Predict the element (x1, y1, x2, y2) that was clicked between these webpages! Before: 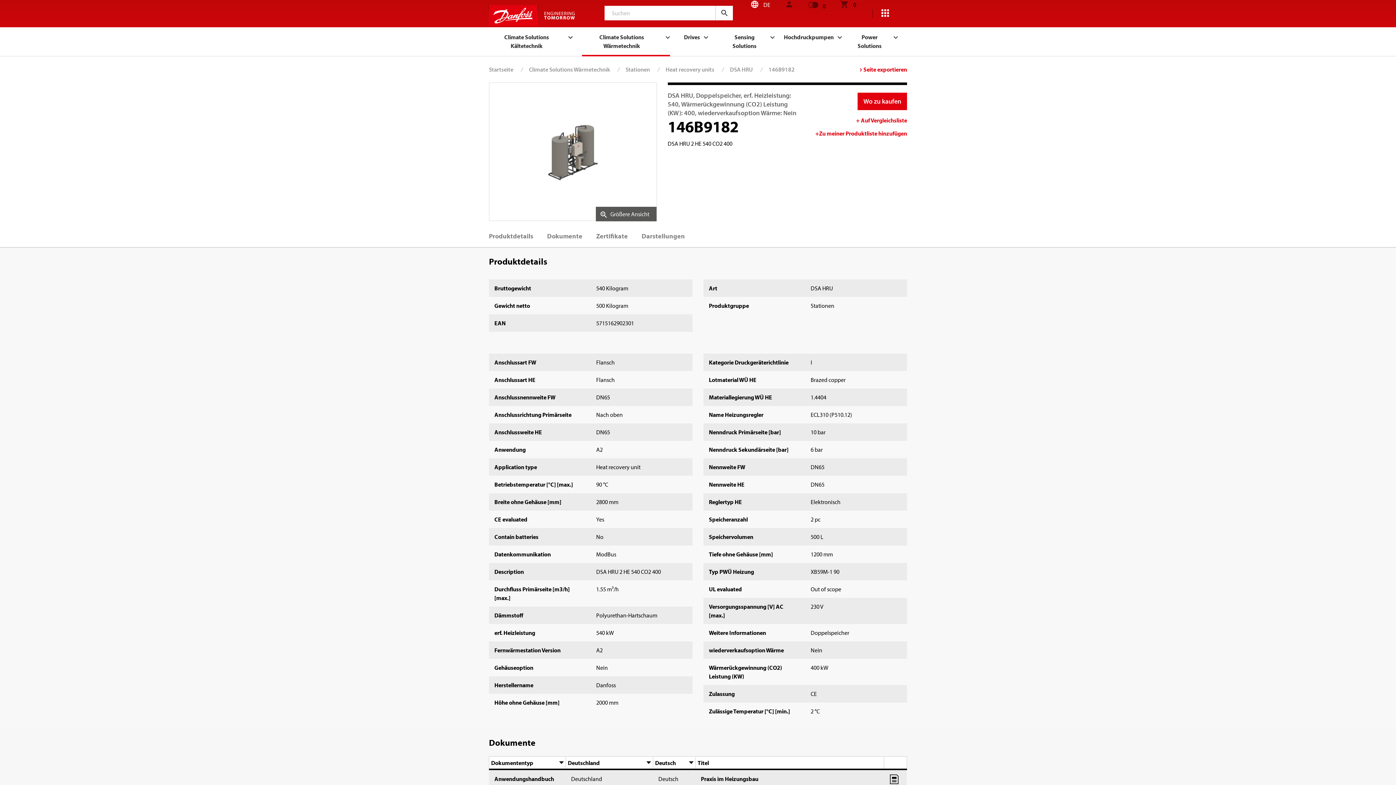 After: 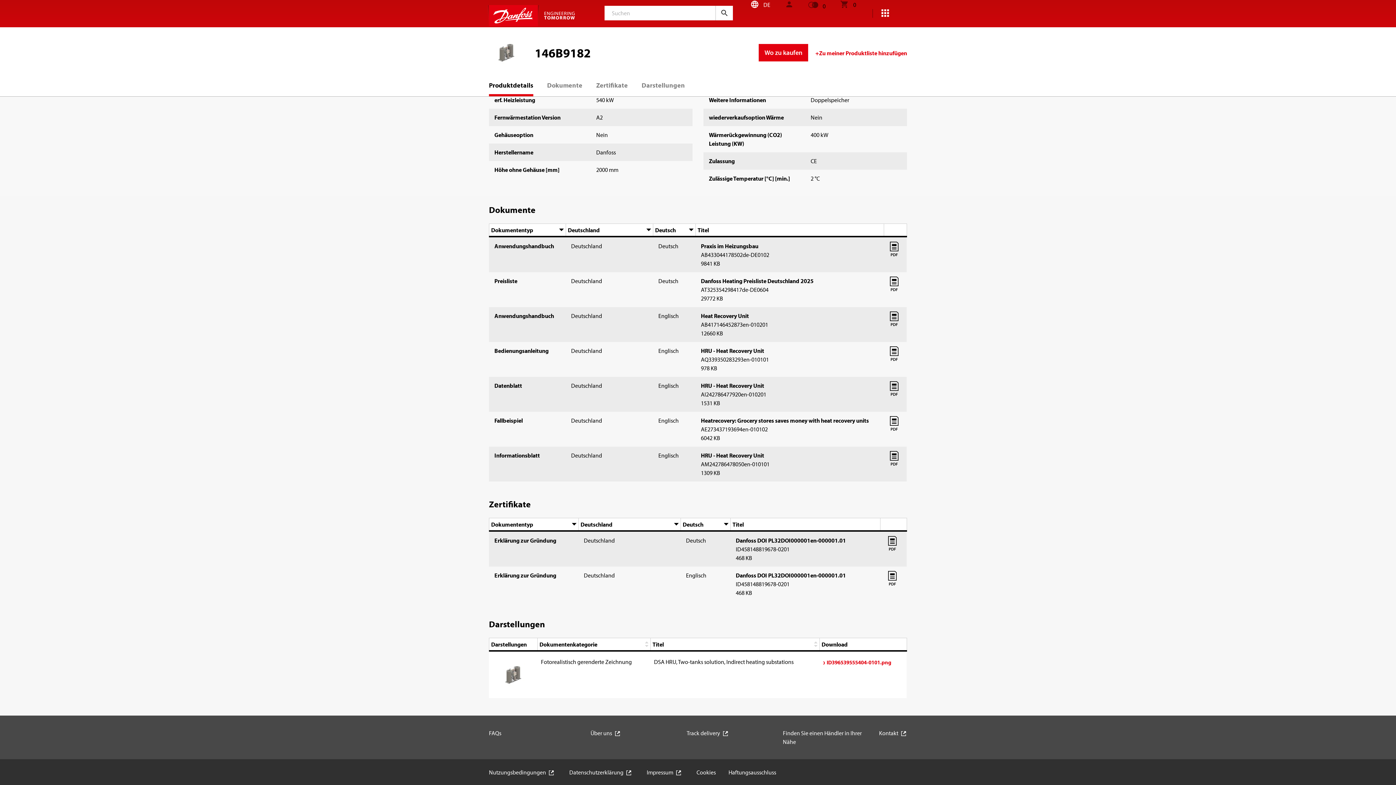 Action: label: Darstellungen bbox: (641, 225, 685, 247)